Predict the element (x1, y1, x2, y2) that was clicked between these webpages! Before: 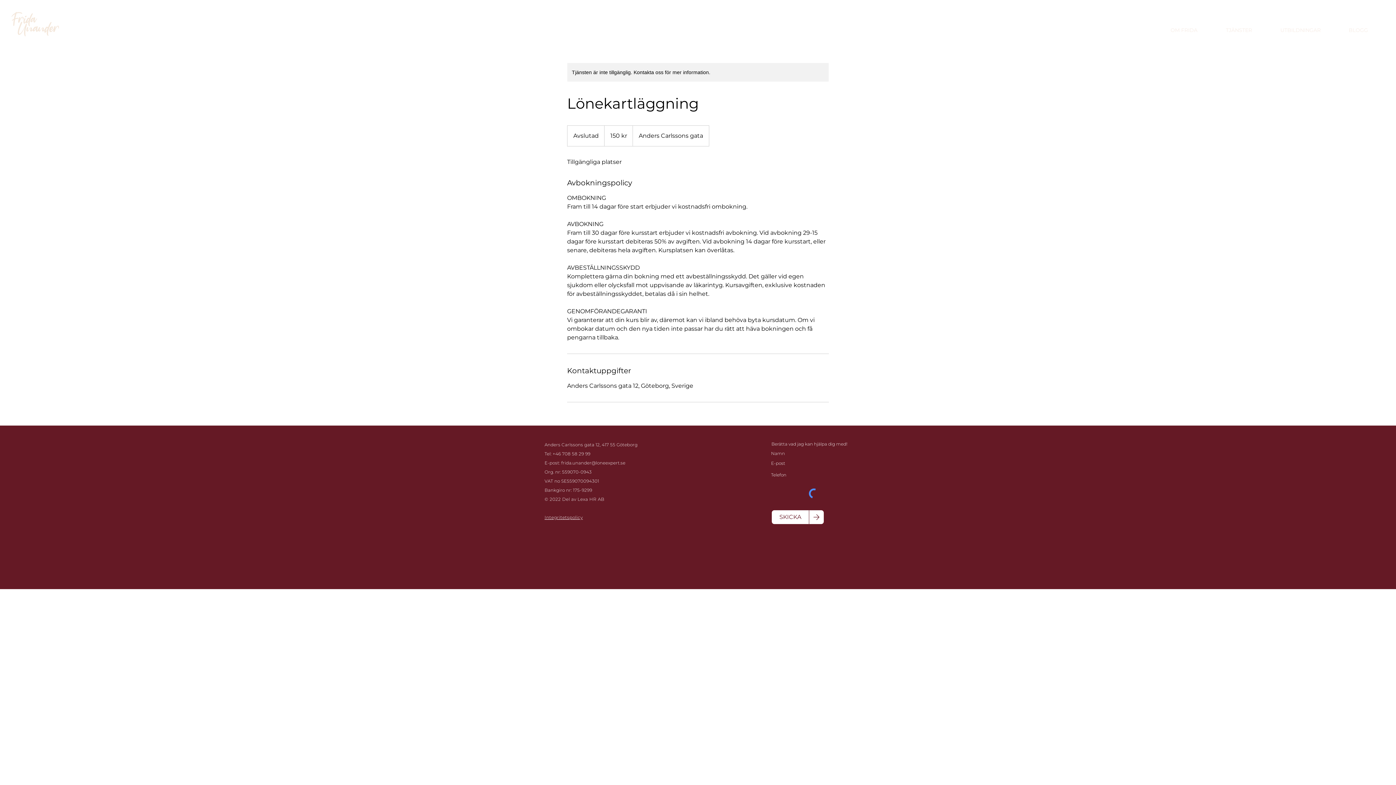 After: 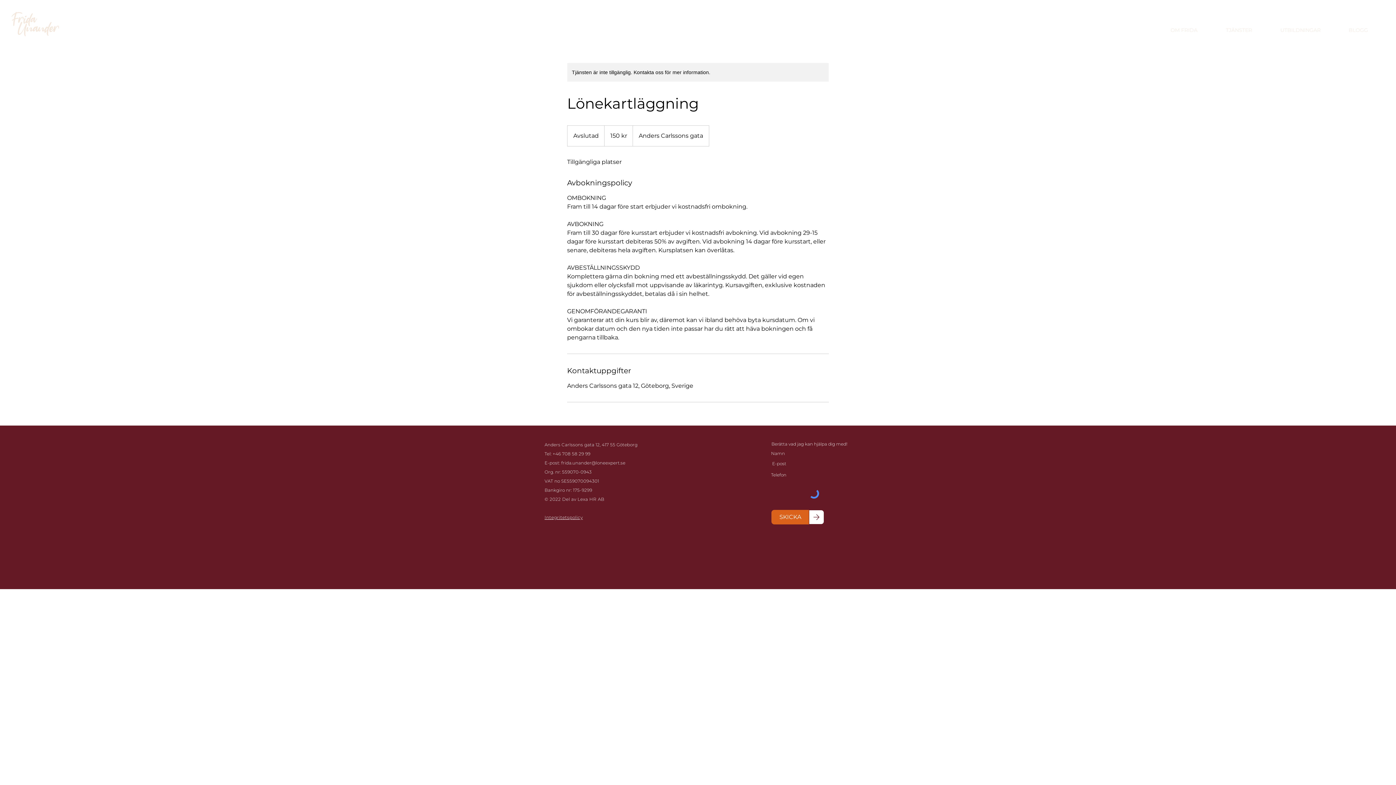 Action: bbox: (771, 510, 809, 524) label: SKICKA